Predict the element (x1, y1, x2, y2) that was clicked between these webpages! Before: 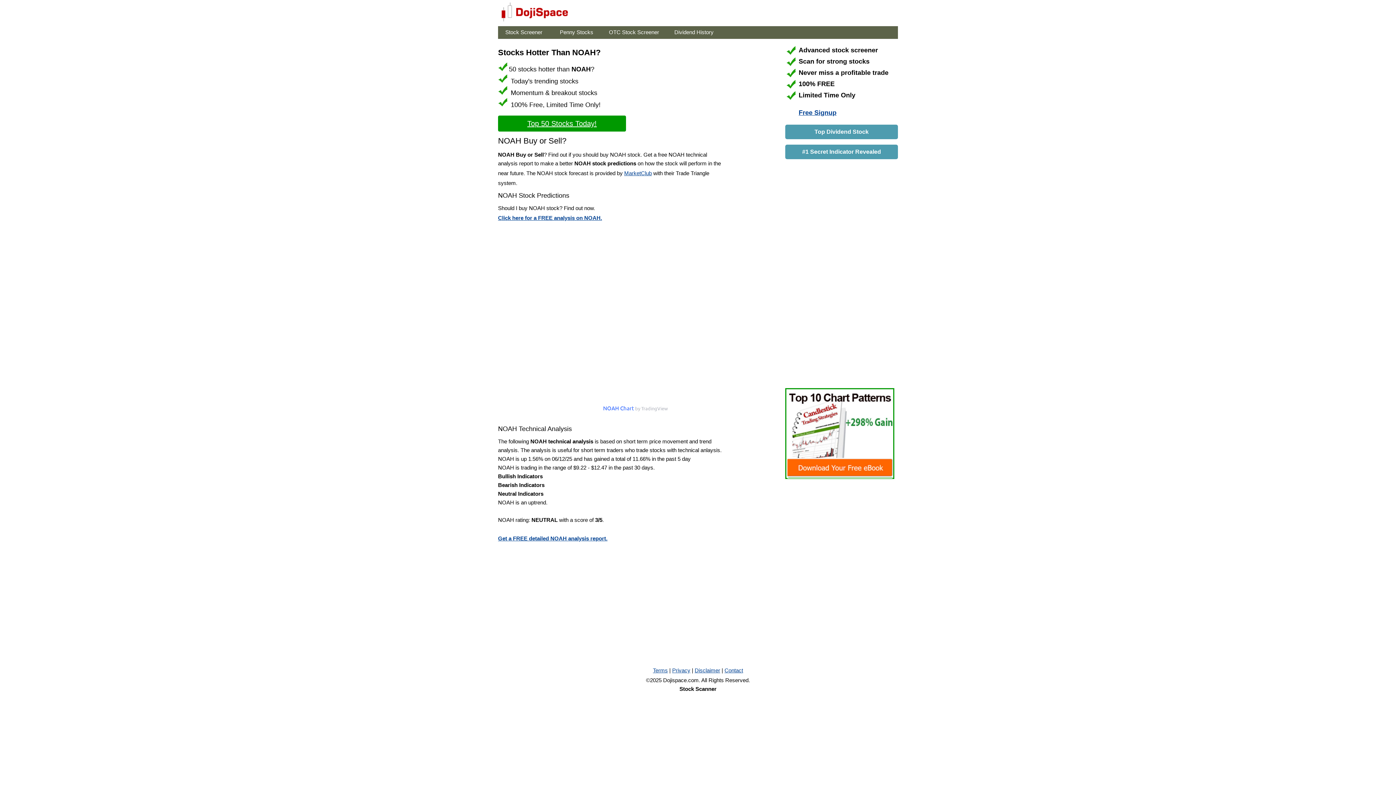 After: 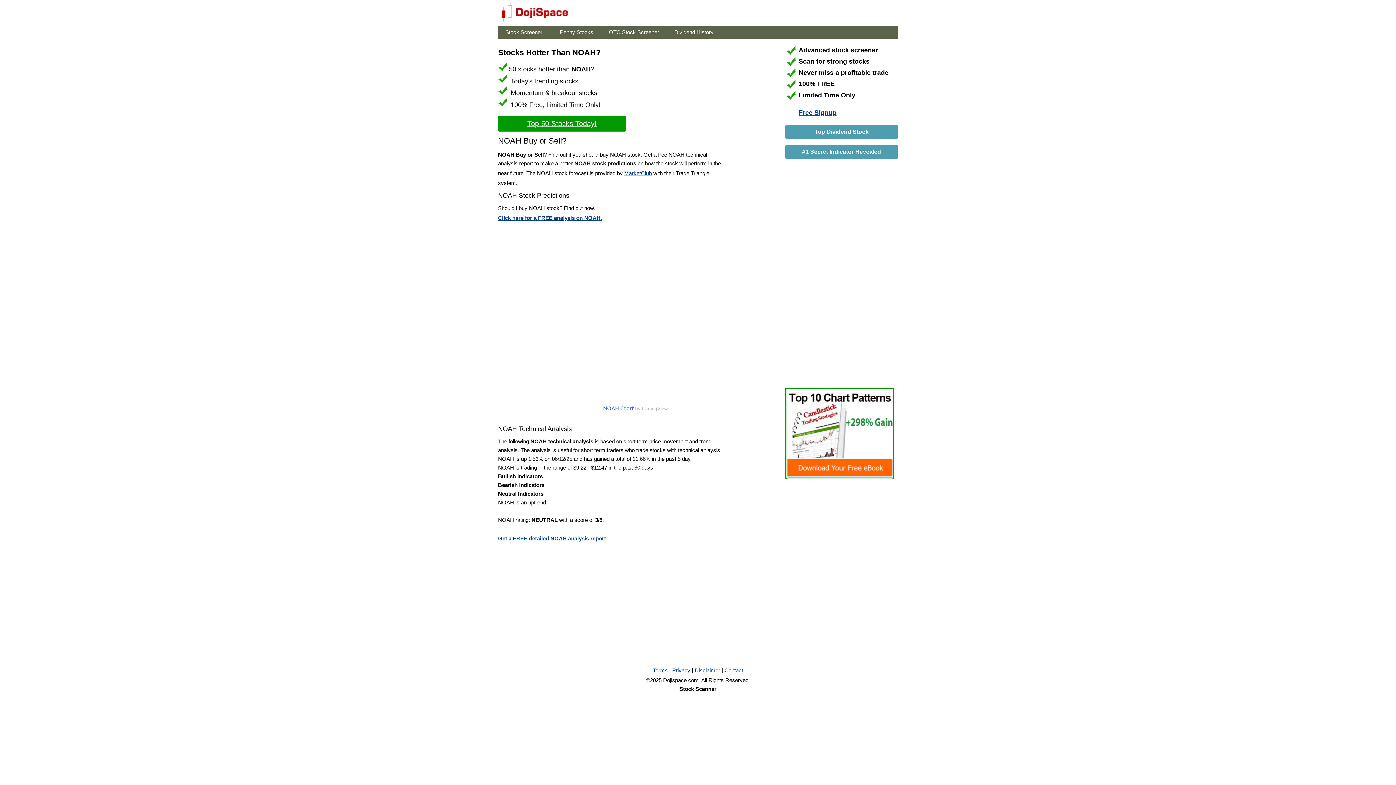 Action: label: MarketClub bbox: (624, 170, 652, 176)